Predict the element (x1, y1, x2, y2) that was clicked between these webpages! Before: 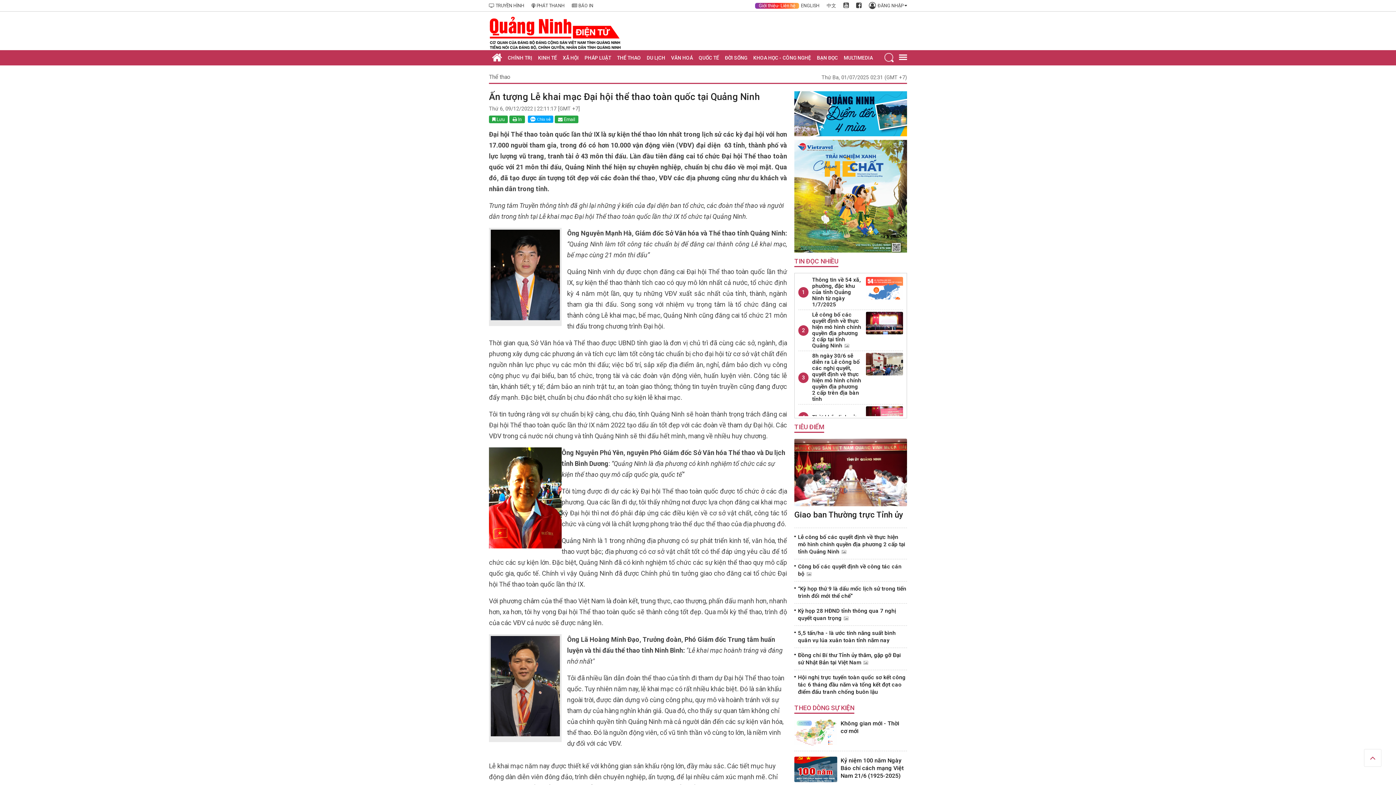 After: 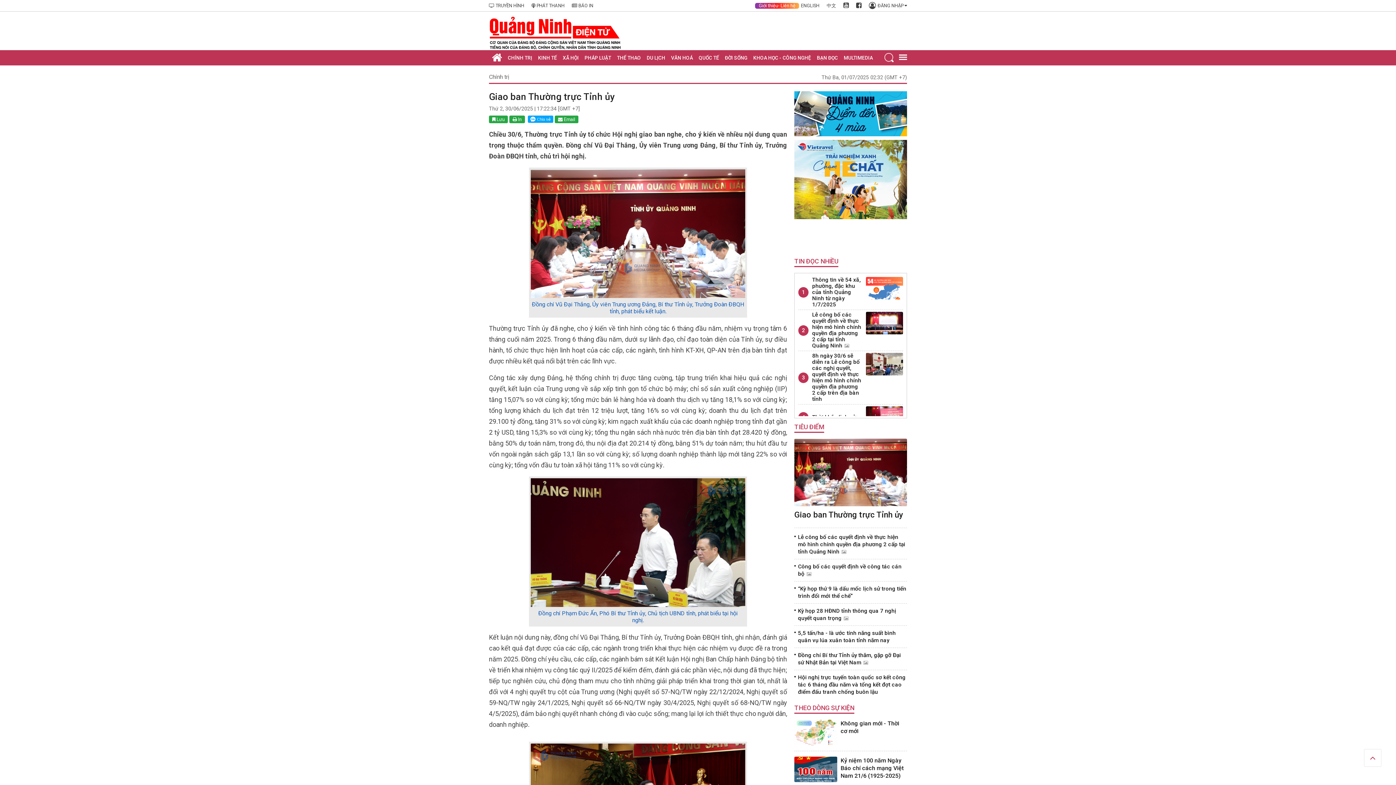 Action: bbox: (794, 468, 907, 475)